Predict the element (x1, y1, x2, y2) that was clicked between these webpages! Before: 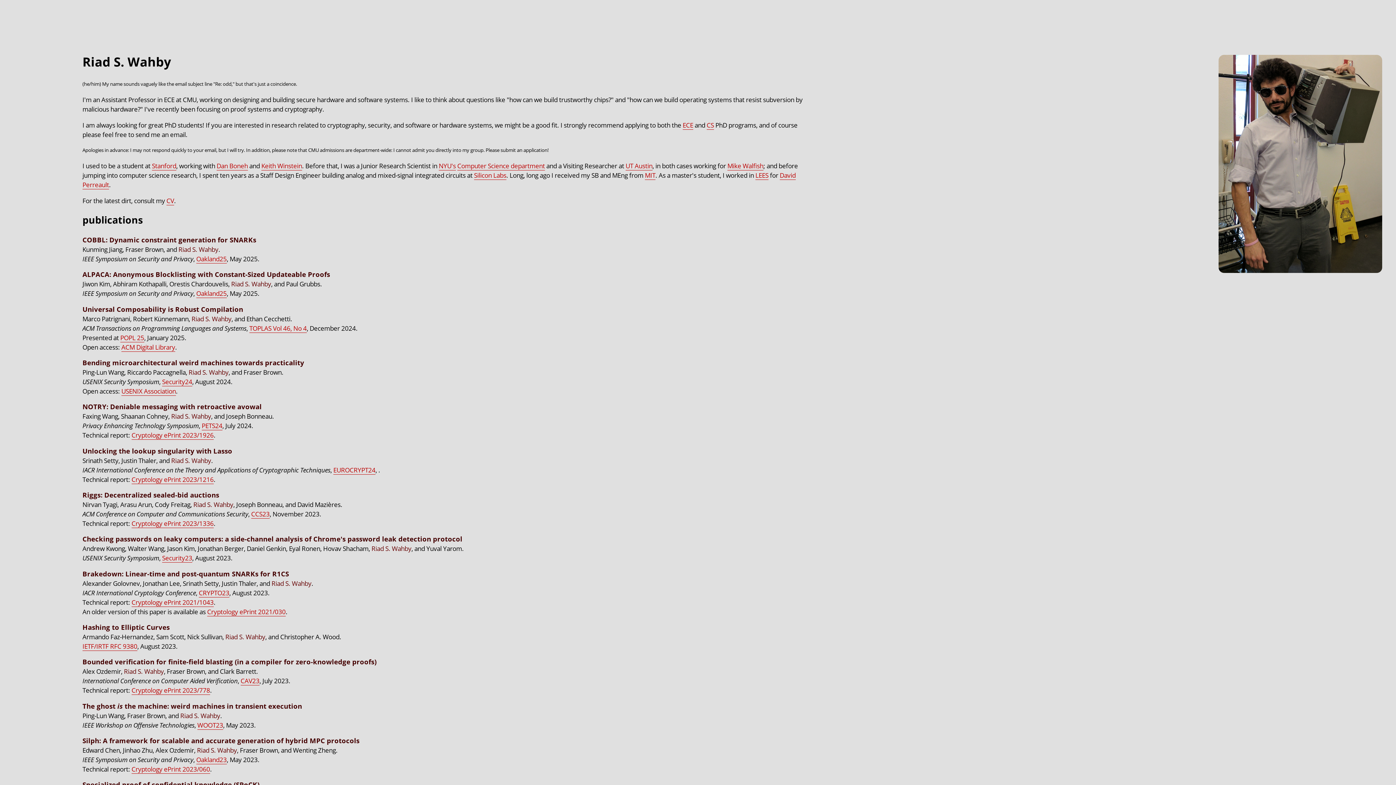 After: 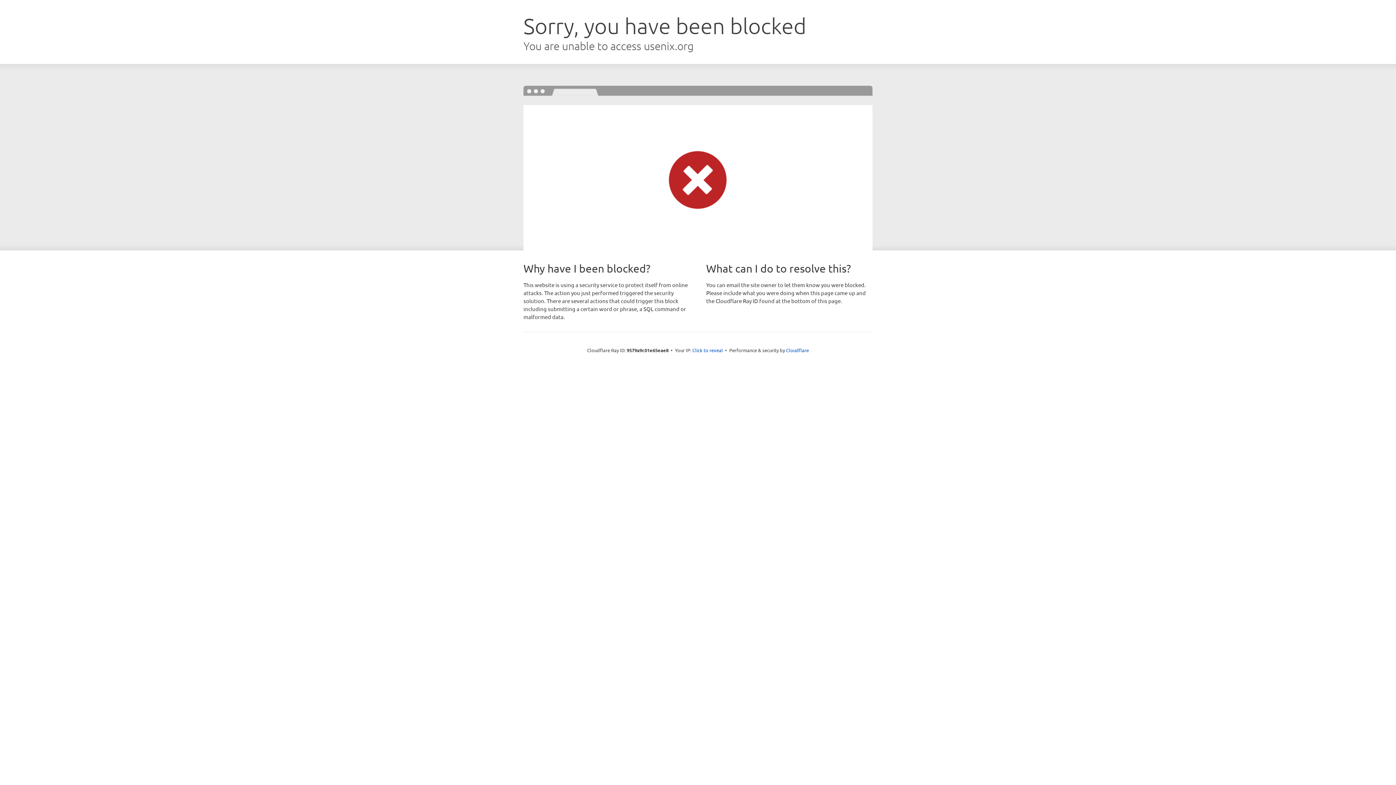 Action: bbox: (162, 553, 192, 563) label: Security23